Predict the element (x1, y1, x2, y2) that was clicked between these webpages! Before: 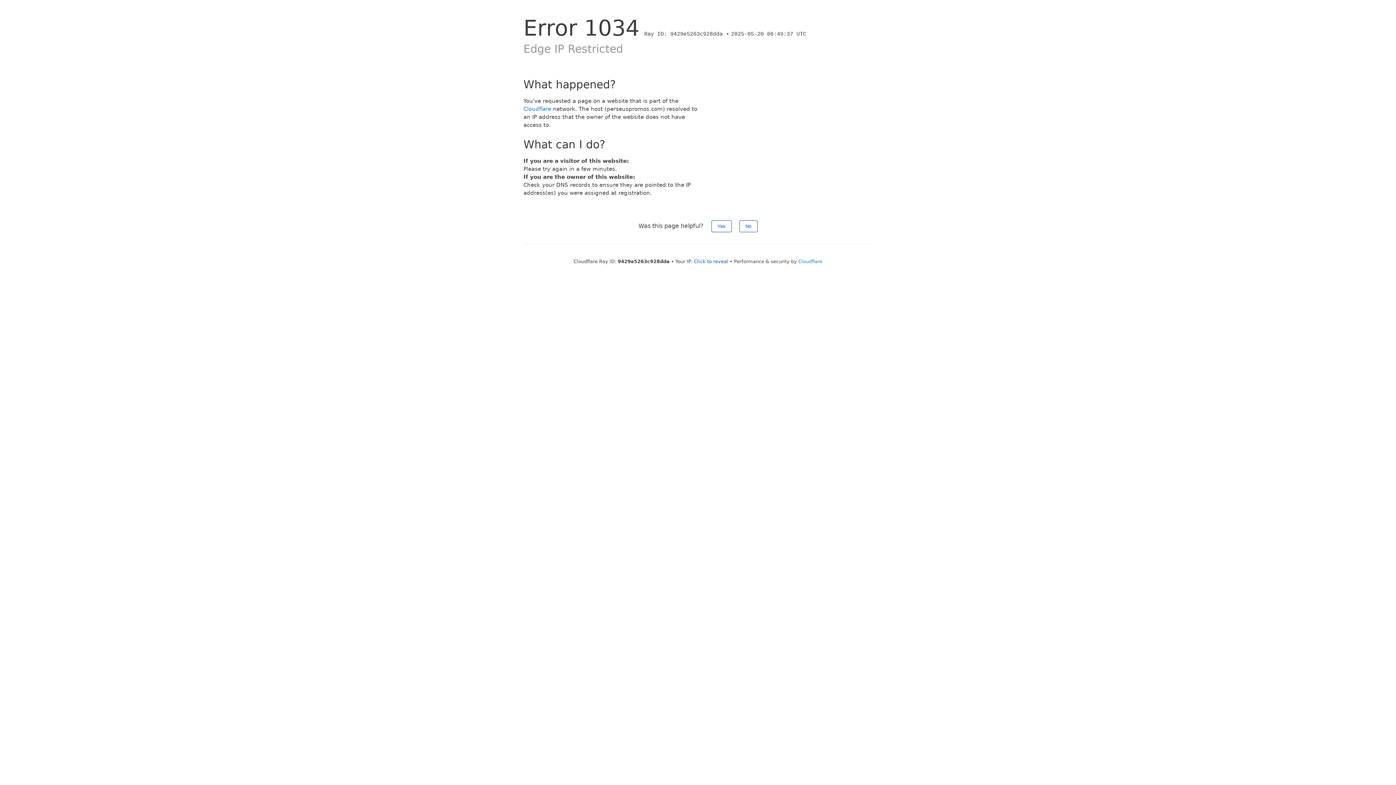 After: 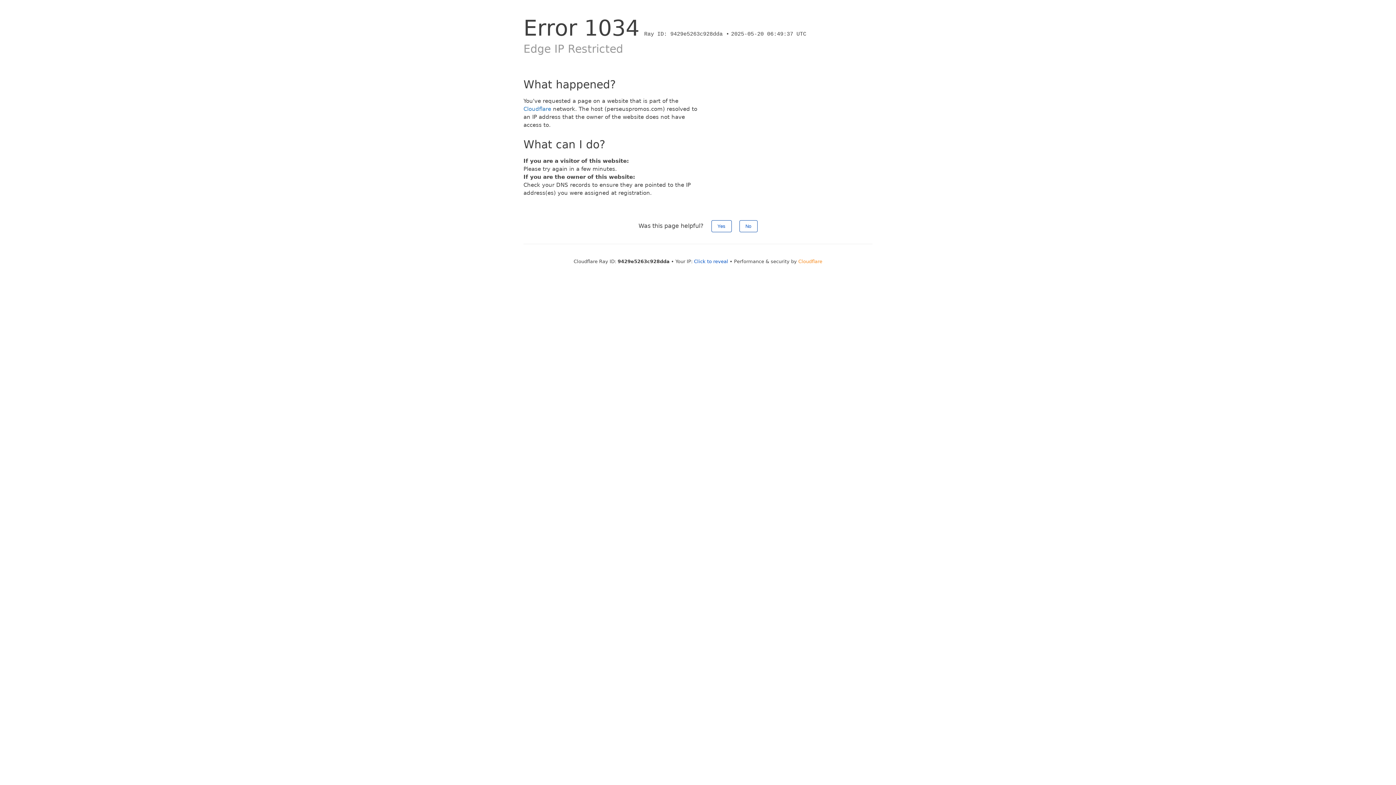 Action: bbox: (798, 258, 822, 264) label: Cloudflare